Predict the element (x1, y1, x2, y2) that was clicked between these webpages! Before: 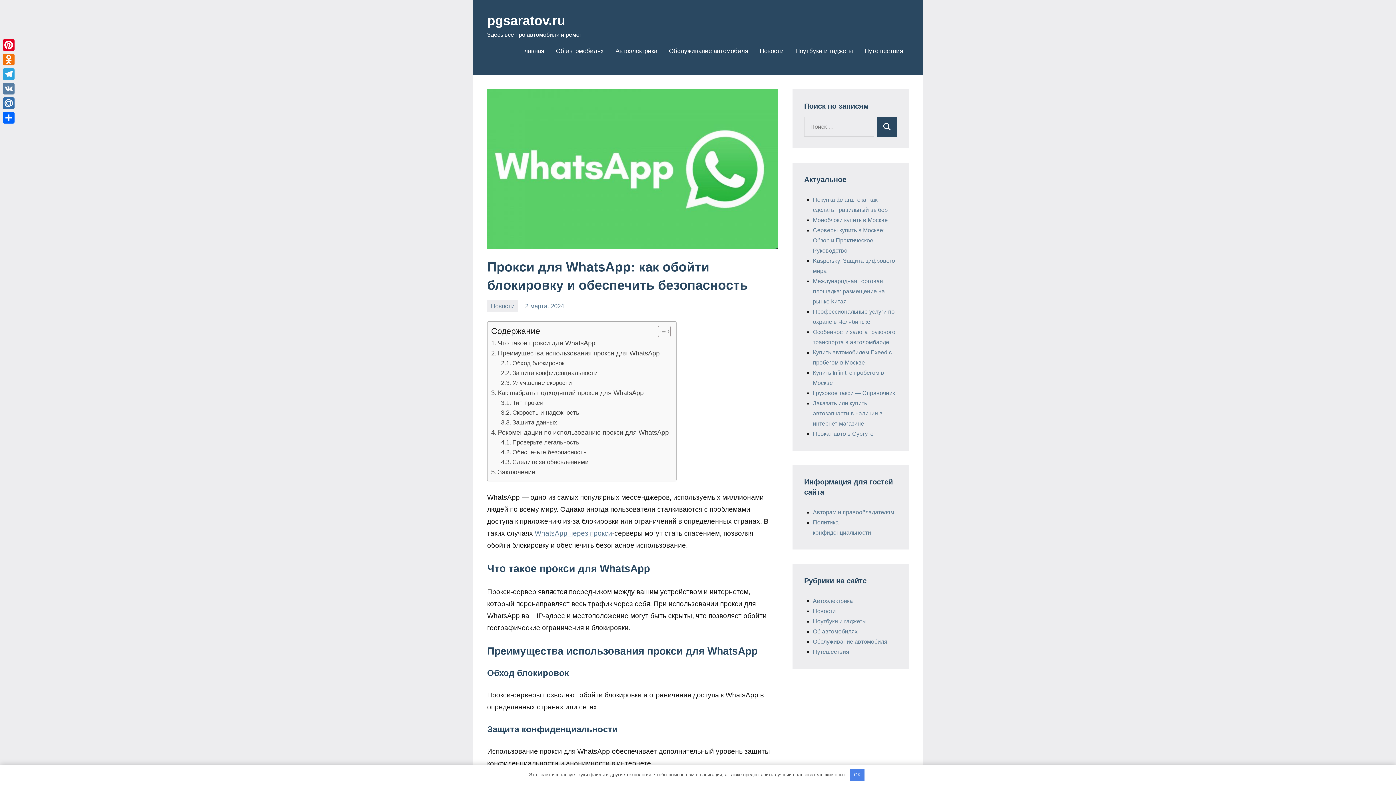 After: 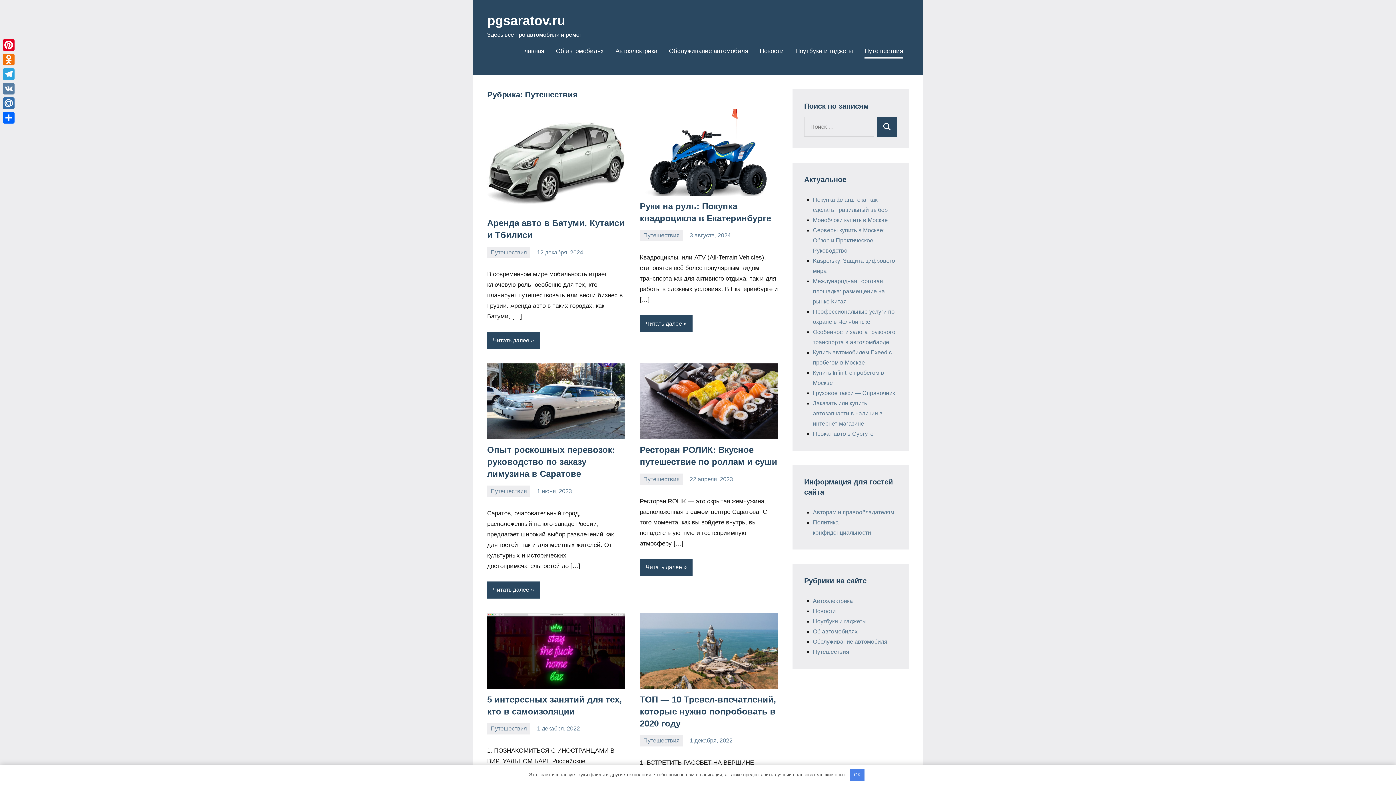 Action: label: Путешествия bbox: (864, 44, 903, 58)